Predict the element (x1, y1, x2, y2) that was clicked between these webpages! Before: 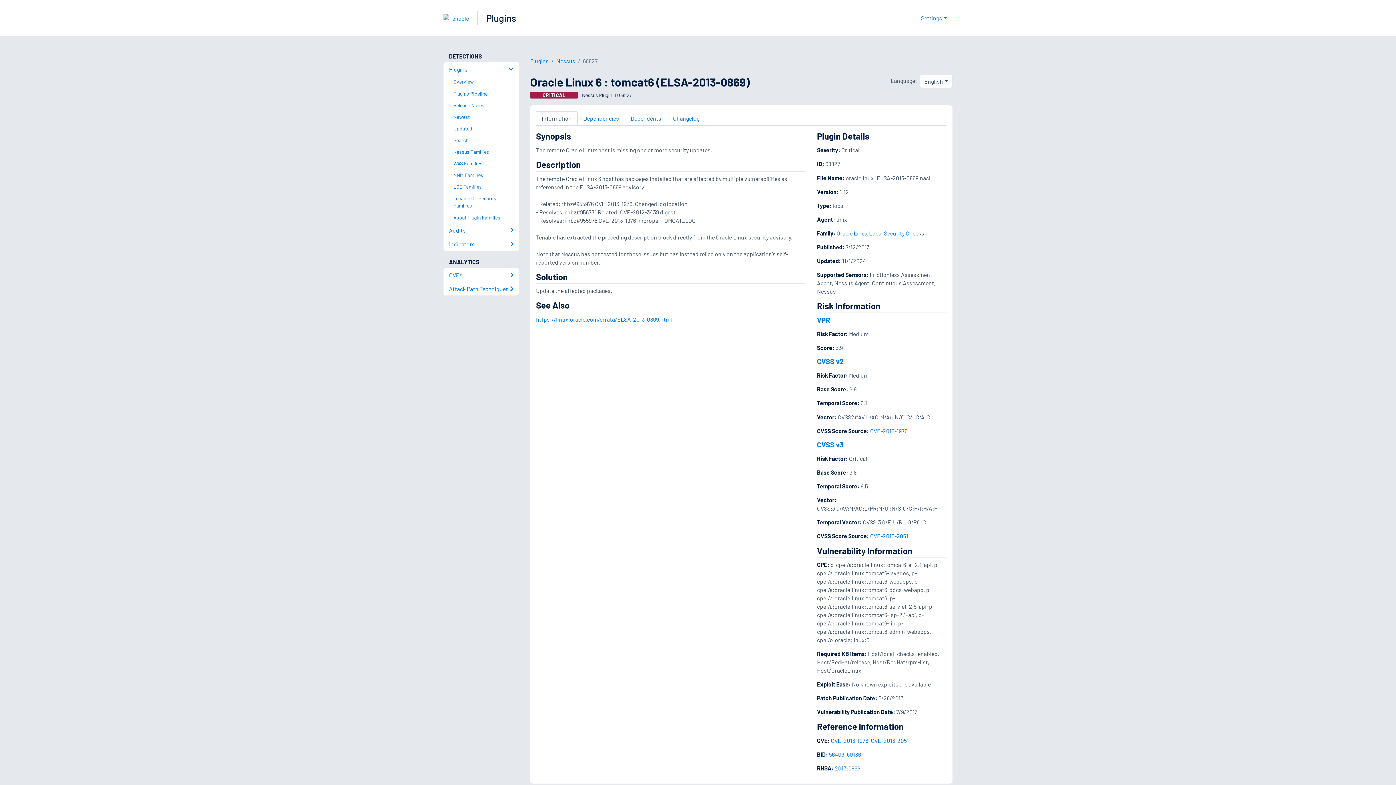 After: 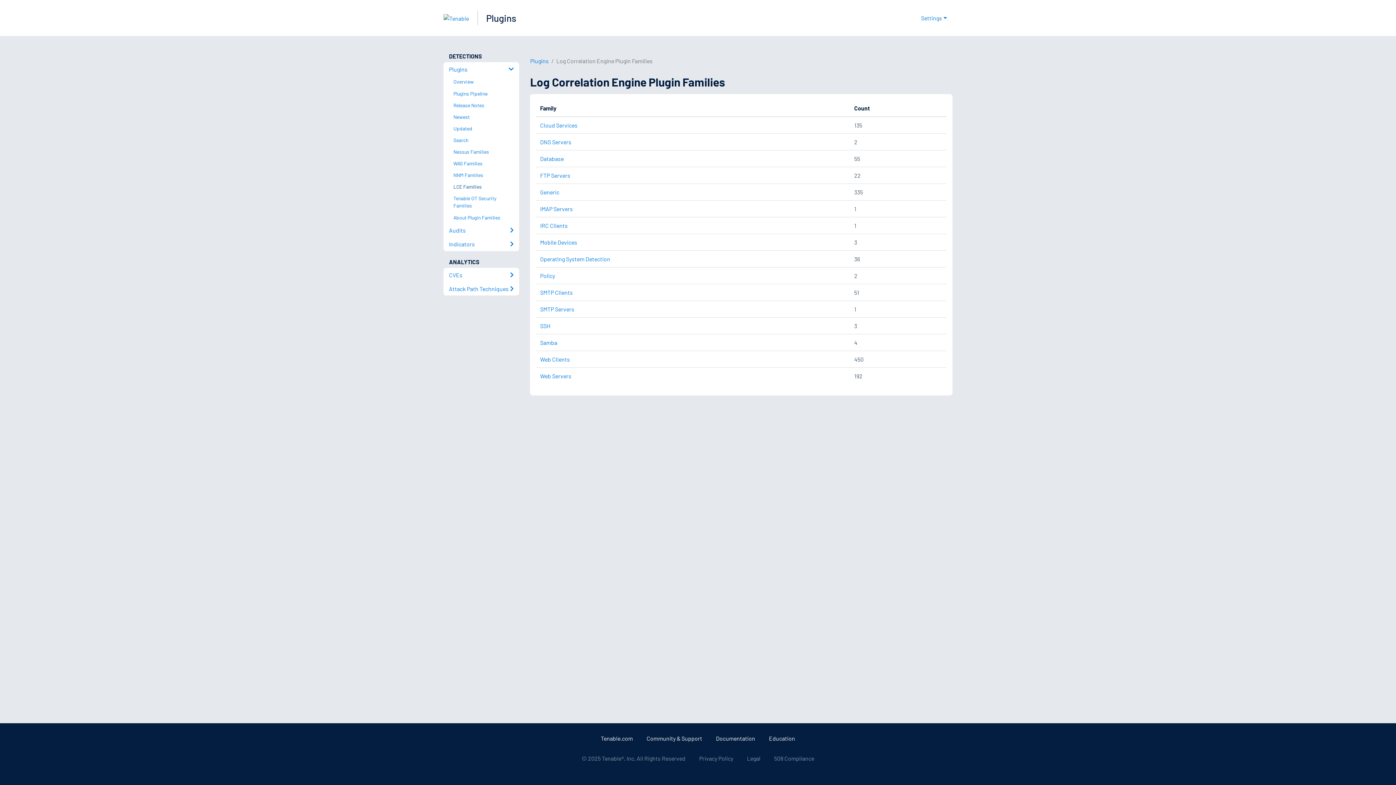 Action: bbox: (449, 181, 519, 192) label: LCE Families